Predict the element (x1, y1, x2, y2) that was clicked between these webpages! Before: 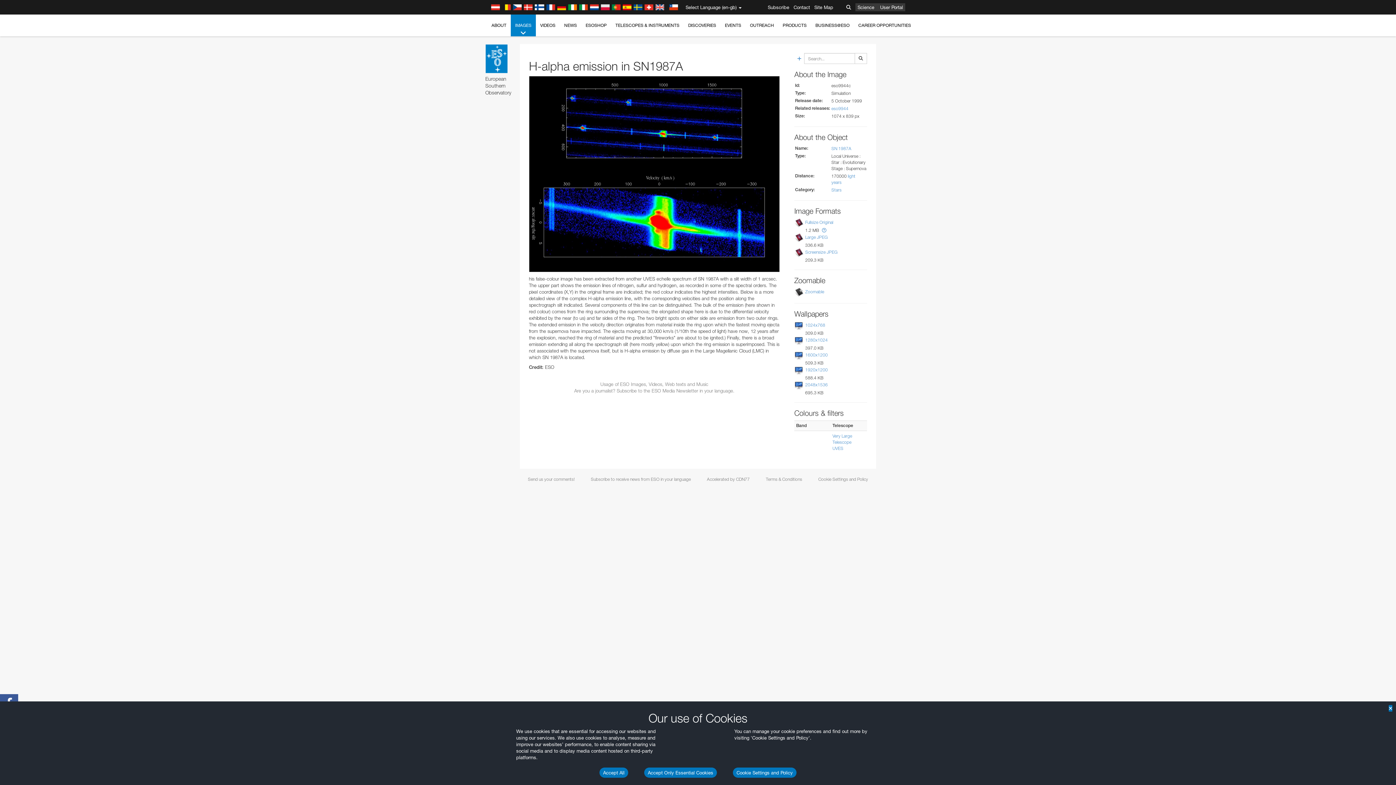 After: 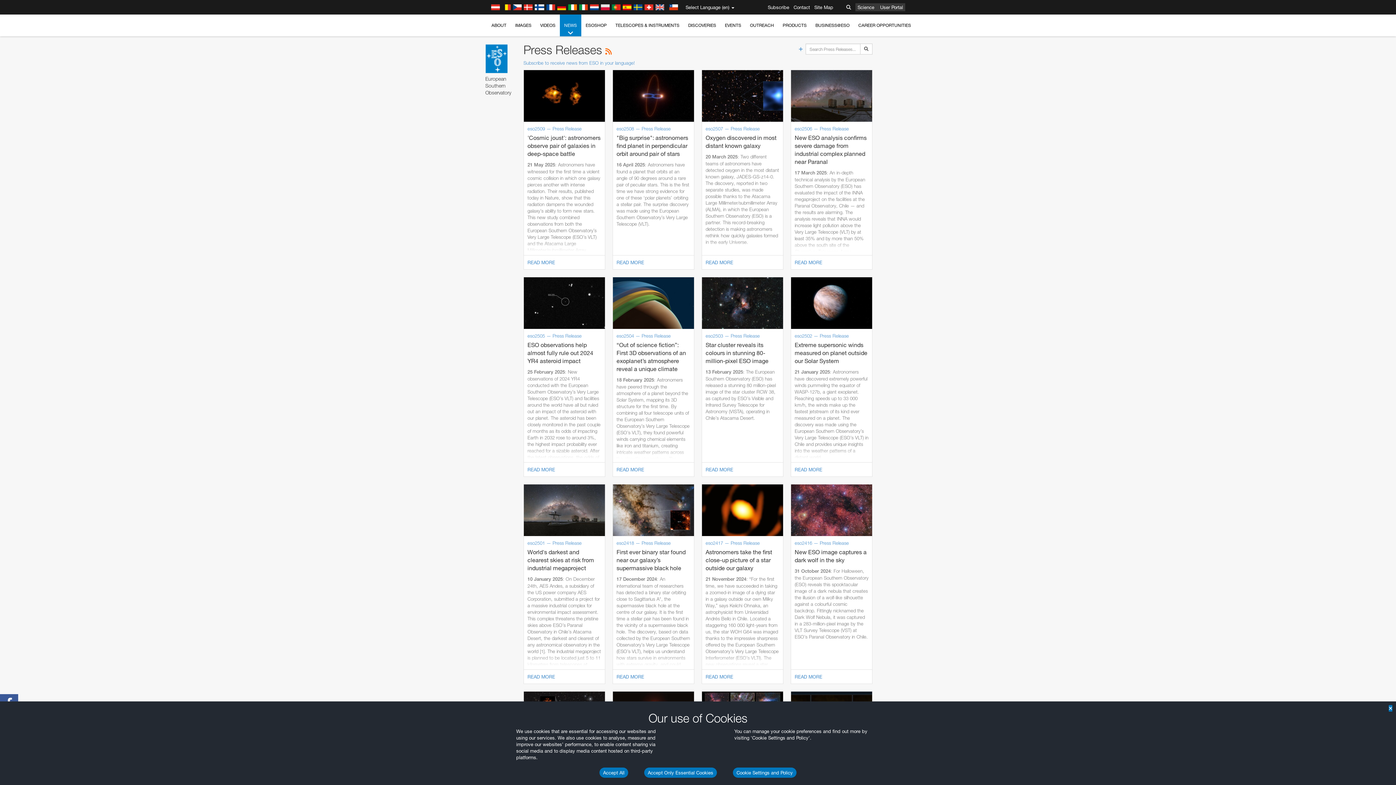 Action: label: NEWS bbox: (560, 14, 581, 36)